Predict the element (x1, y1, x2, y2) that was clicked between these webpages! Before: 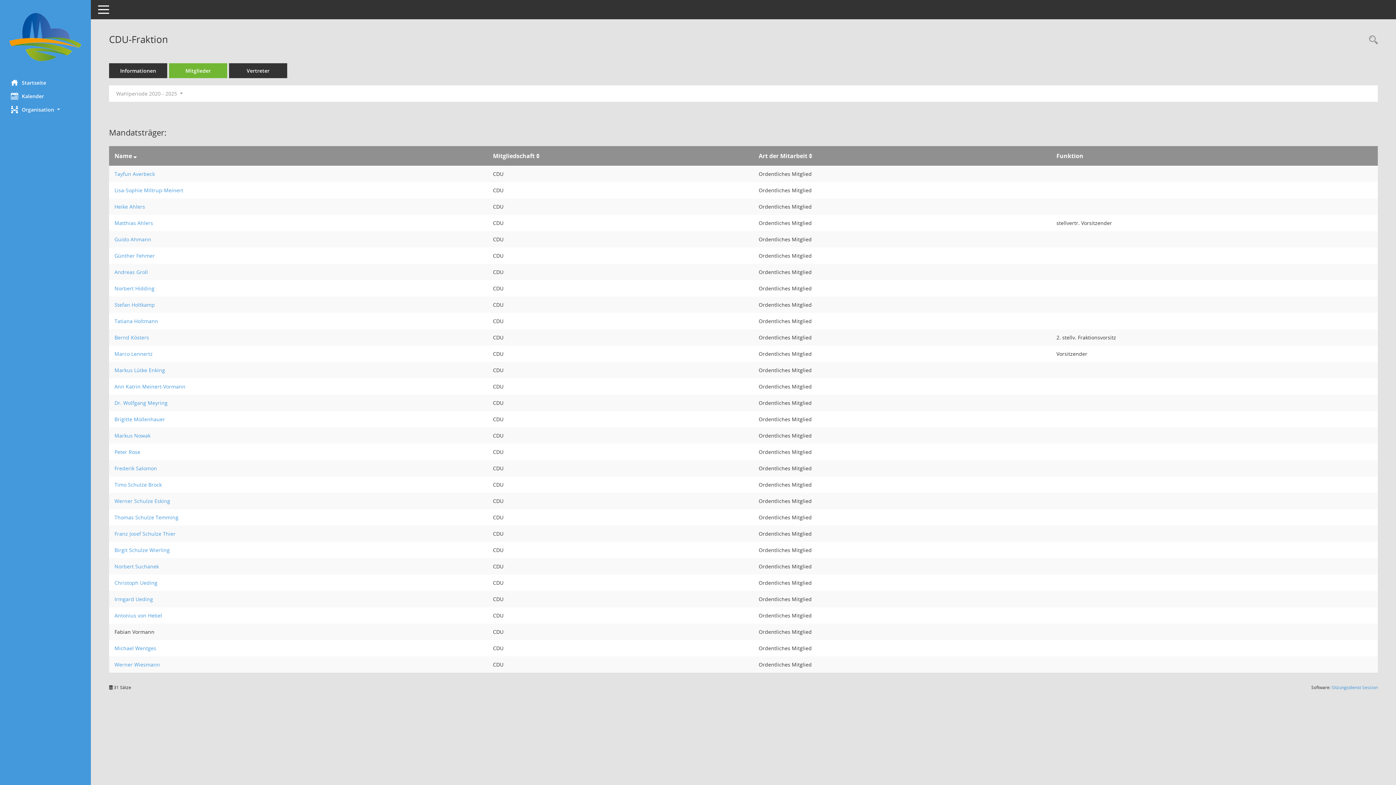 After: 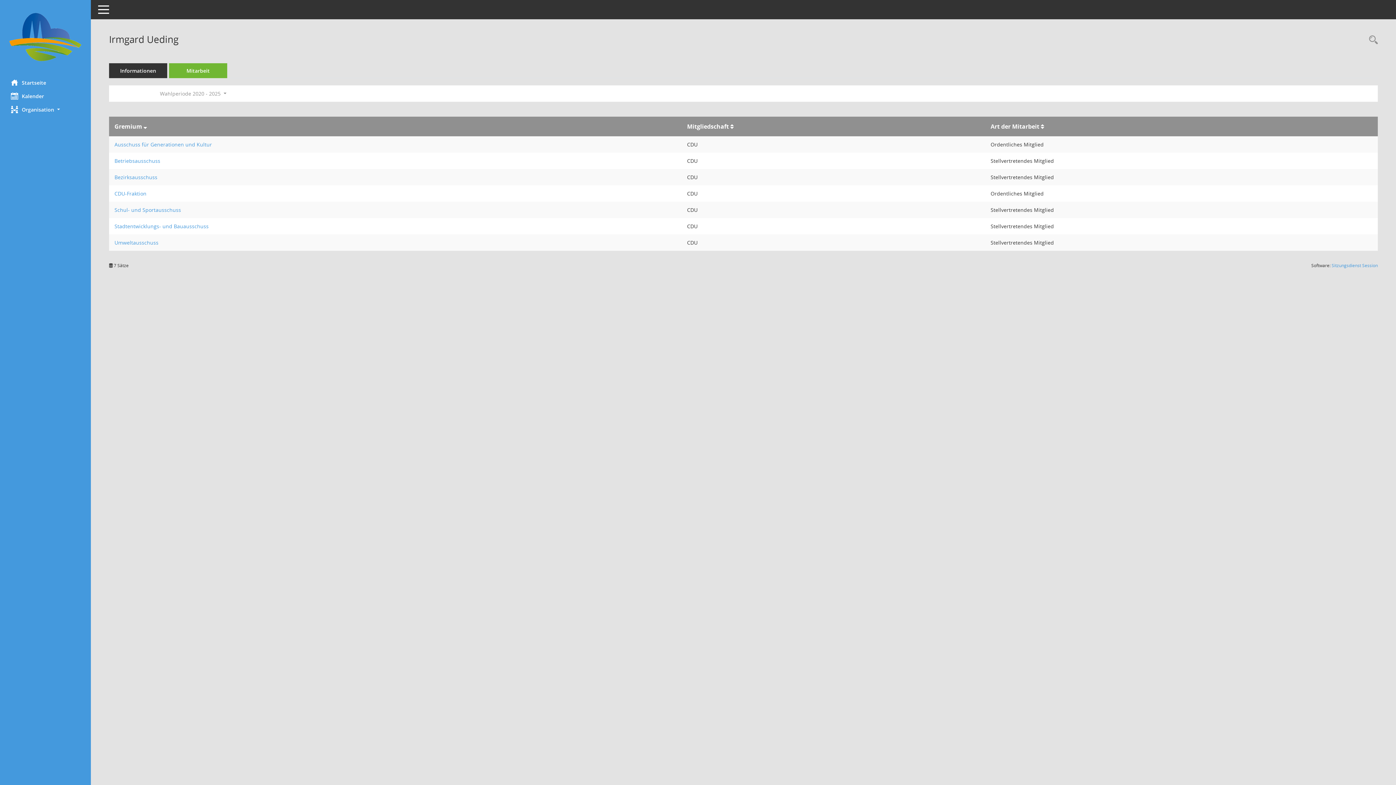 Action: label: Details anzeigen: Irmgard Ueding bbox: (114, 596, 153, 602)